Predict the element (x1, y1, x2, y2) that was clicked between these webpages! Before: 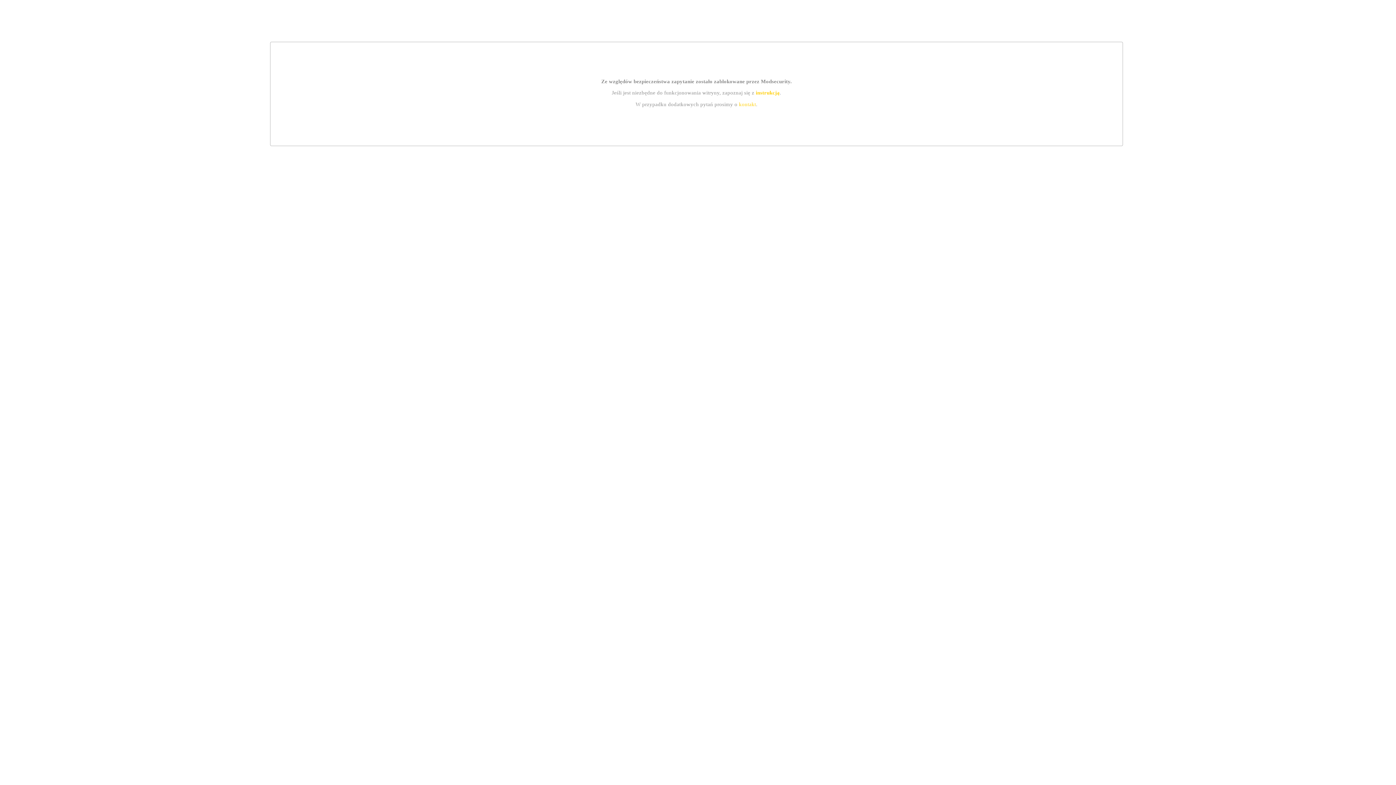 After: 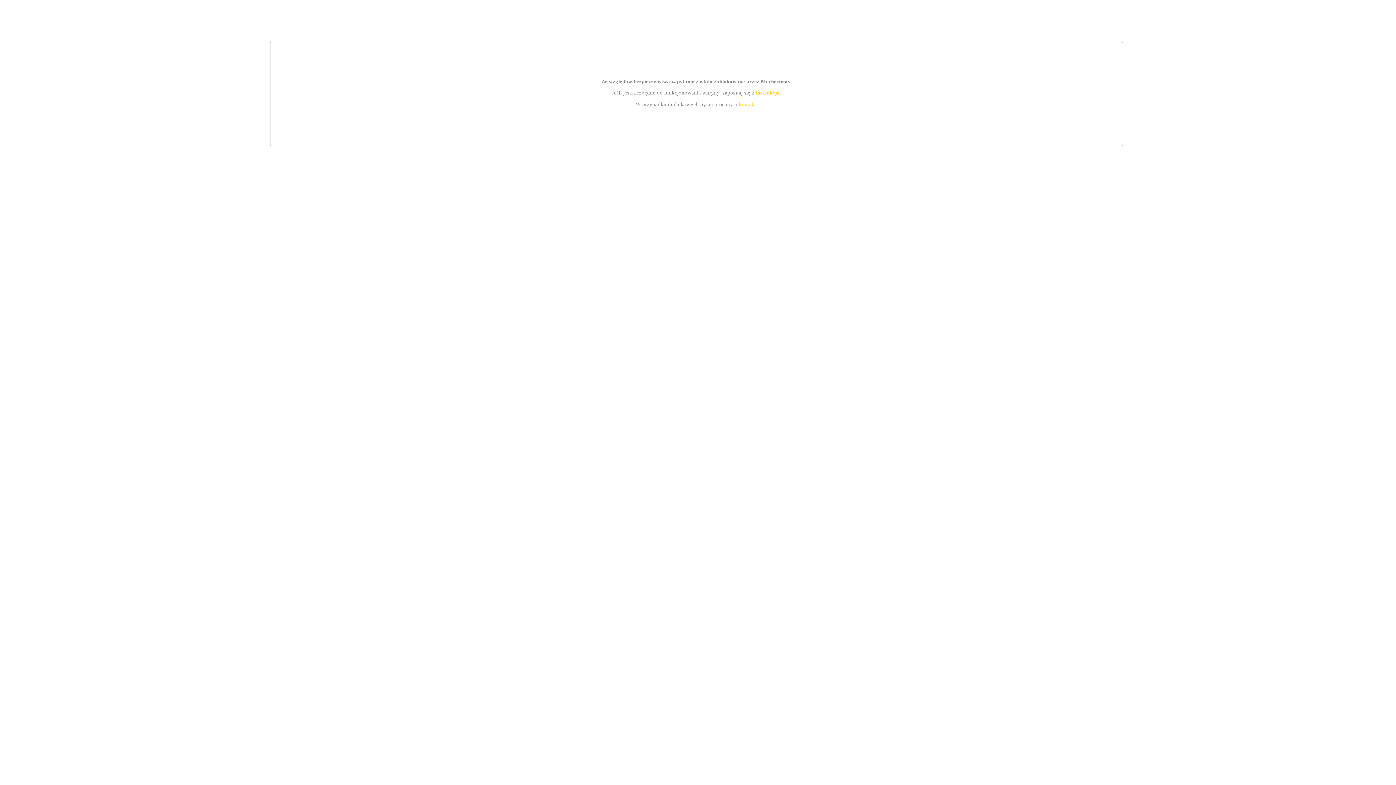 Action: bbox: (739, 101, 756, 107) label: kontakt